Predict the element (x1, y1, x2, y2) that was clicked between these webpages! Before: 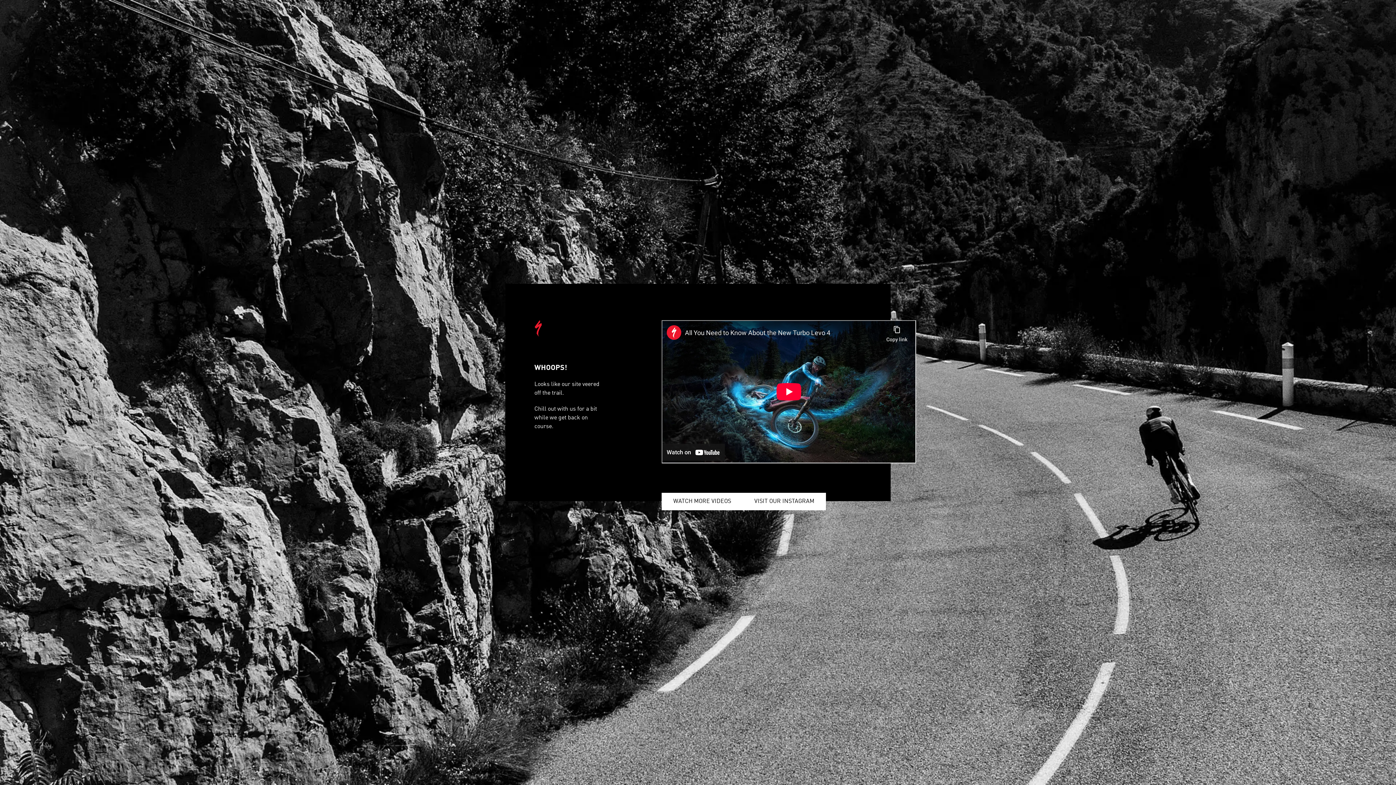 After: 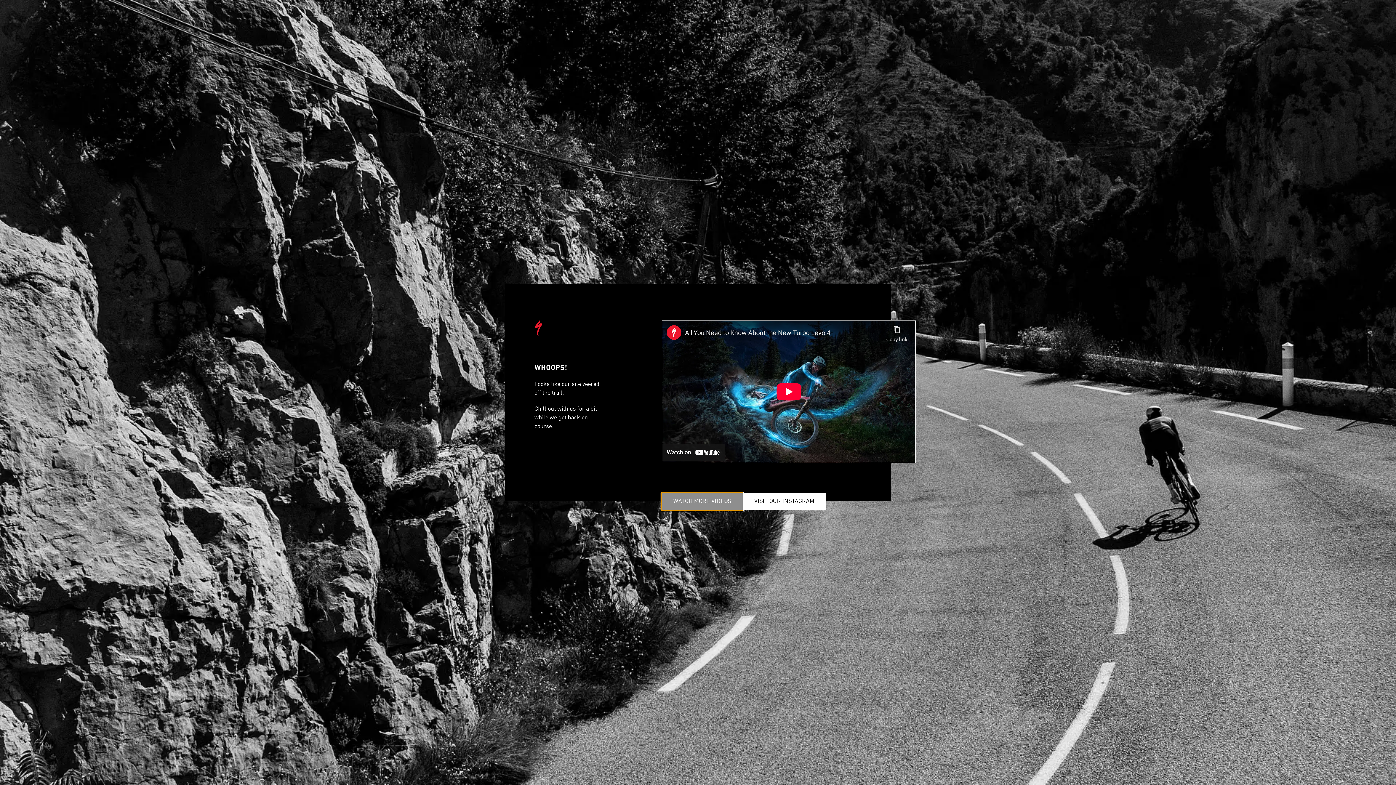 Action: label: WATCH MORE VIDEOS bbox: (661, 493, 742, 510)